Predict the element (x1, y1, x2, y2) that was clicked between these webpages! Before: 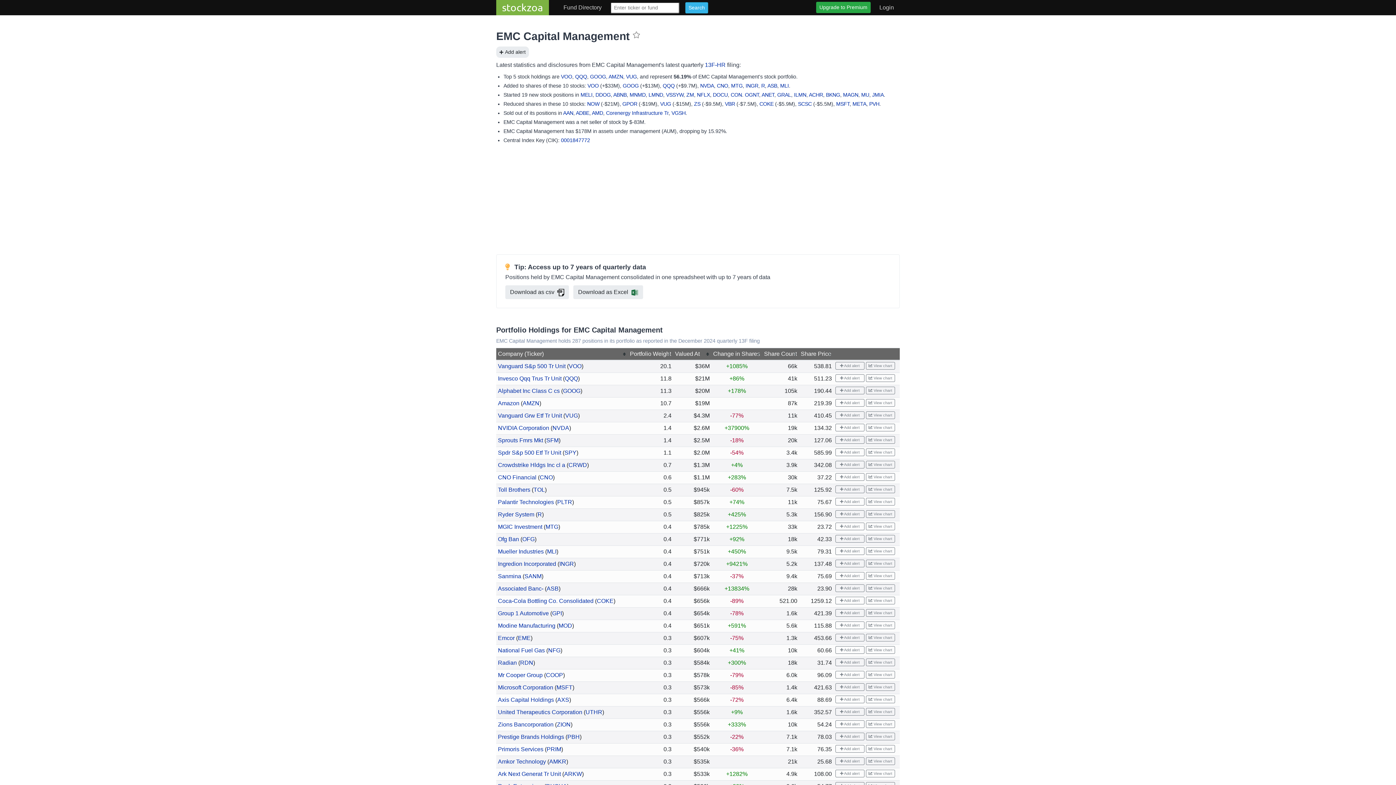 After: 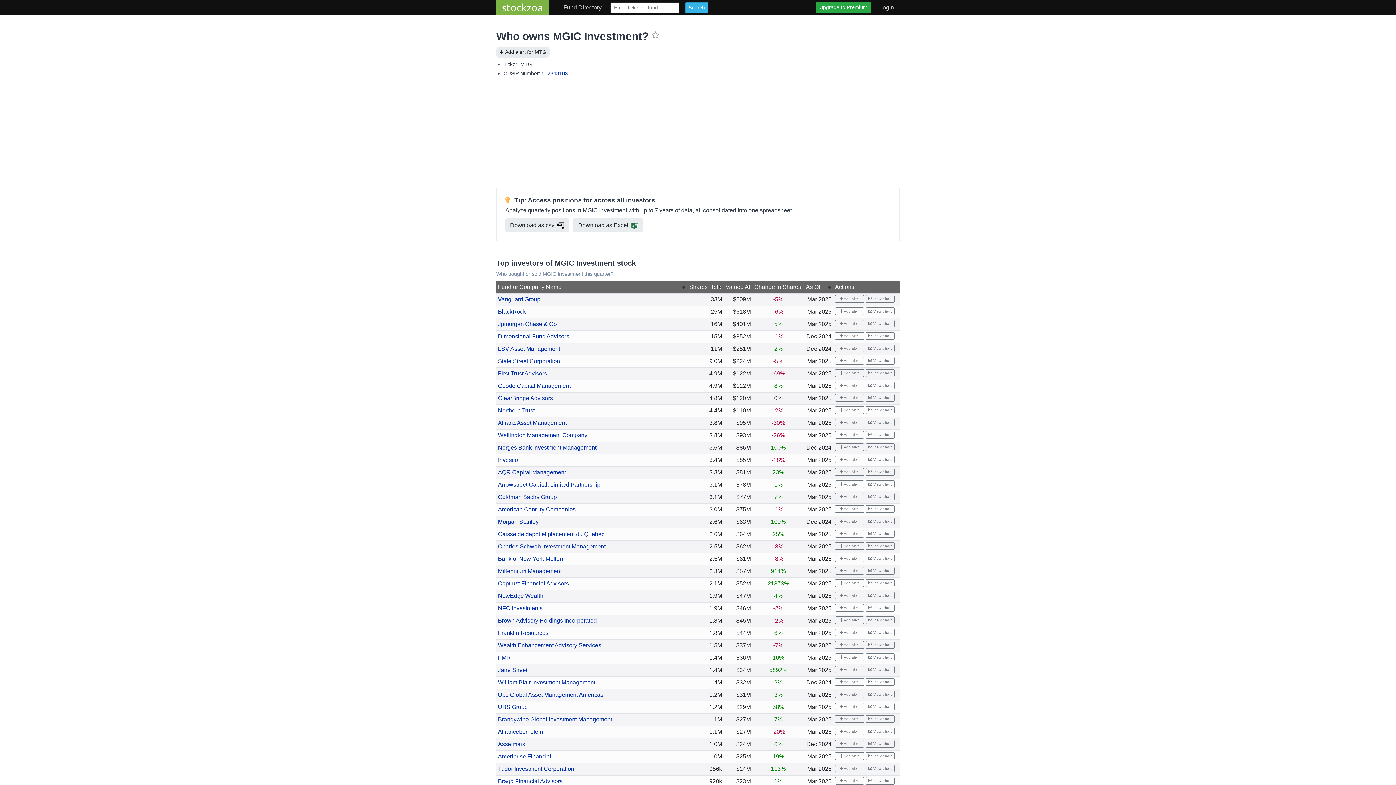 Action: label: MGIC Investment bbox: (498, 524, 542, 530)